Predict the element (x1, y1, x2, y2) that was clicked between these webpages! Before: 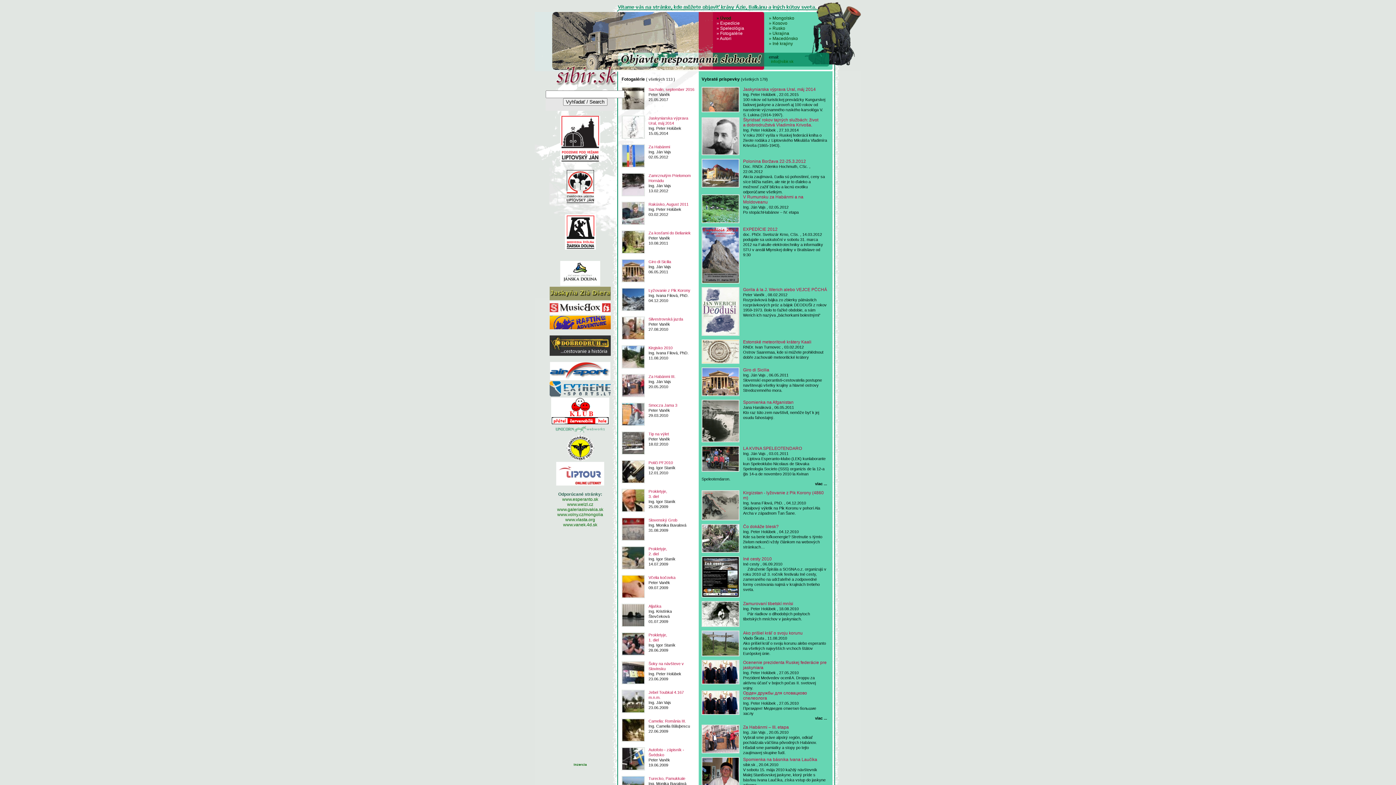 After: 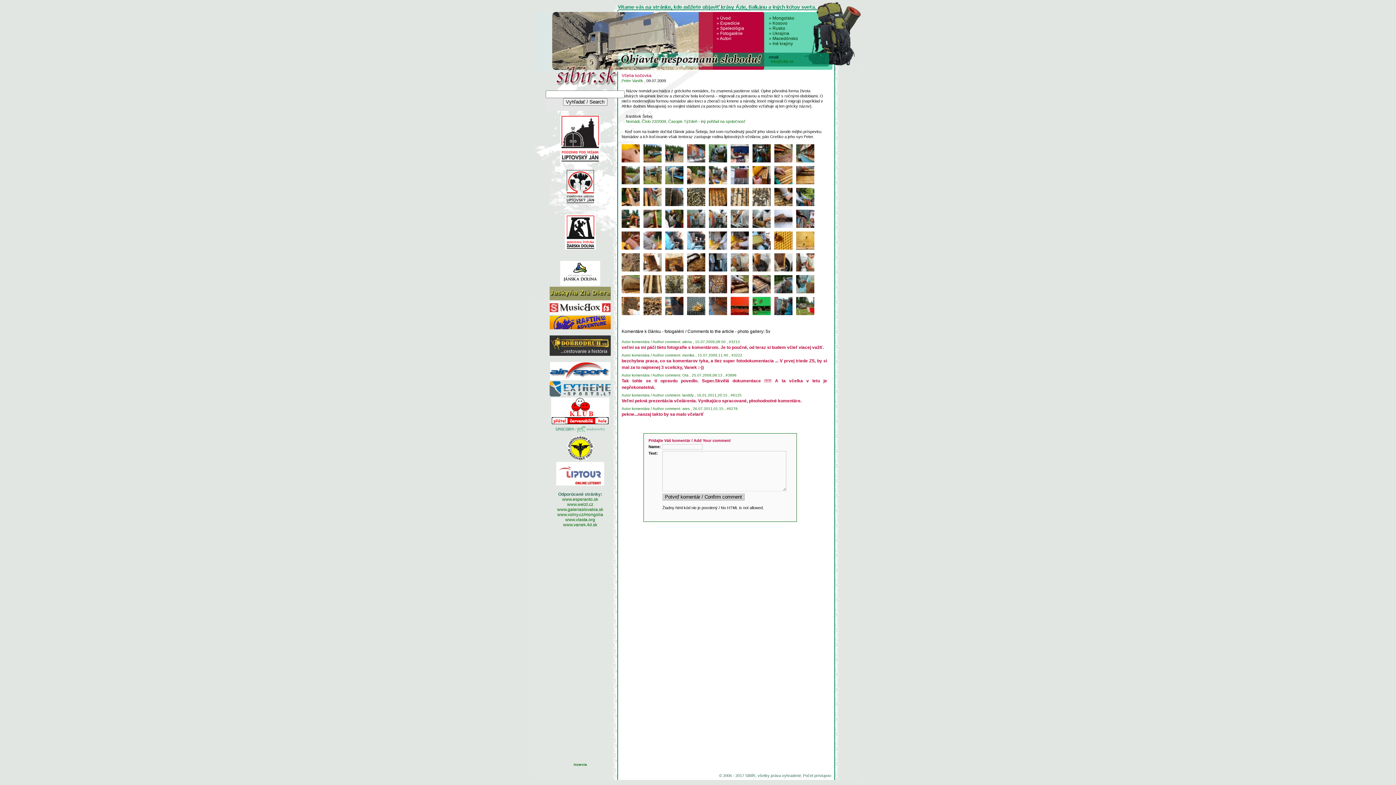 Action: label: Včelia kočovka bbox: (648, 575, 675, 580)